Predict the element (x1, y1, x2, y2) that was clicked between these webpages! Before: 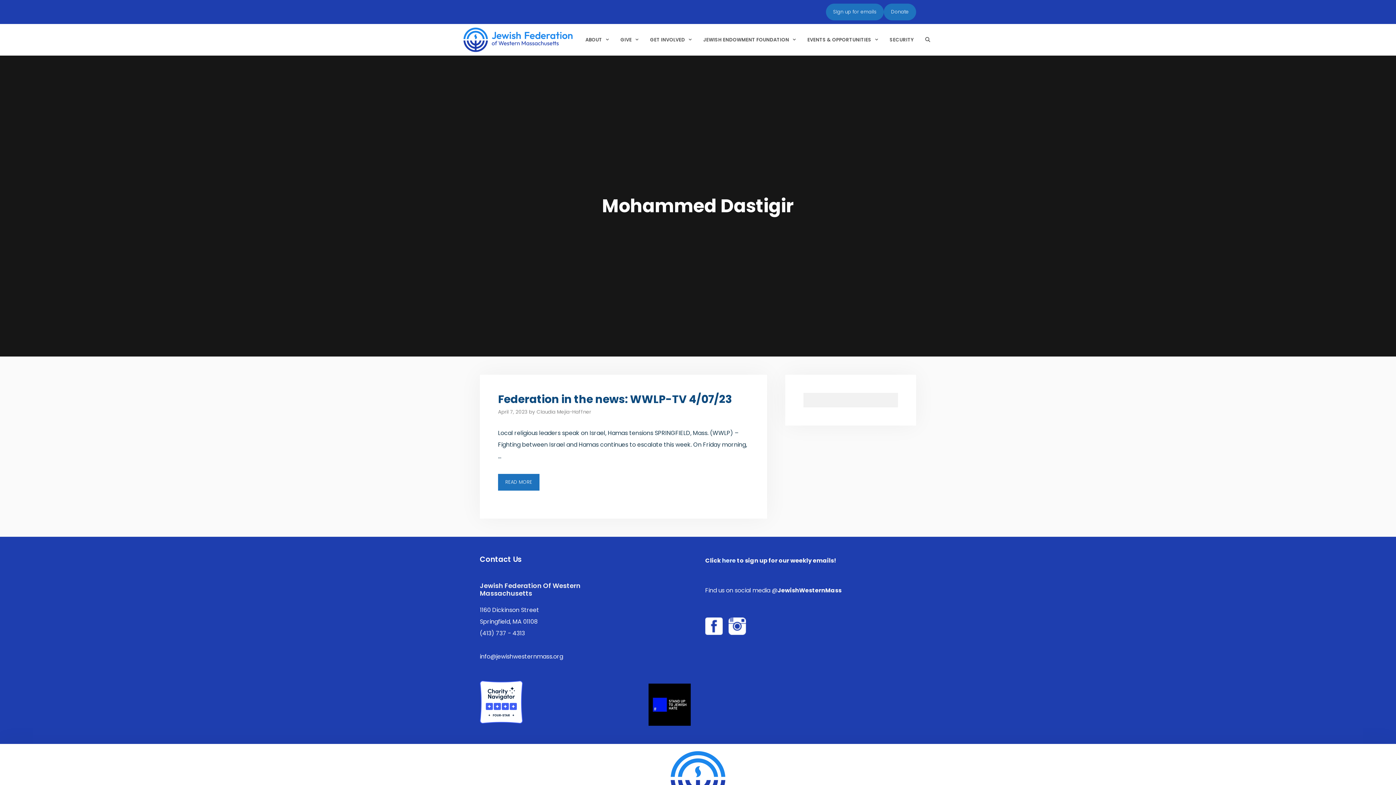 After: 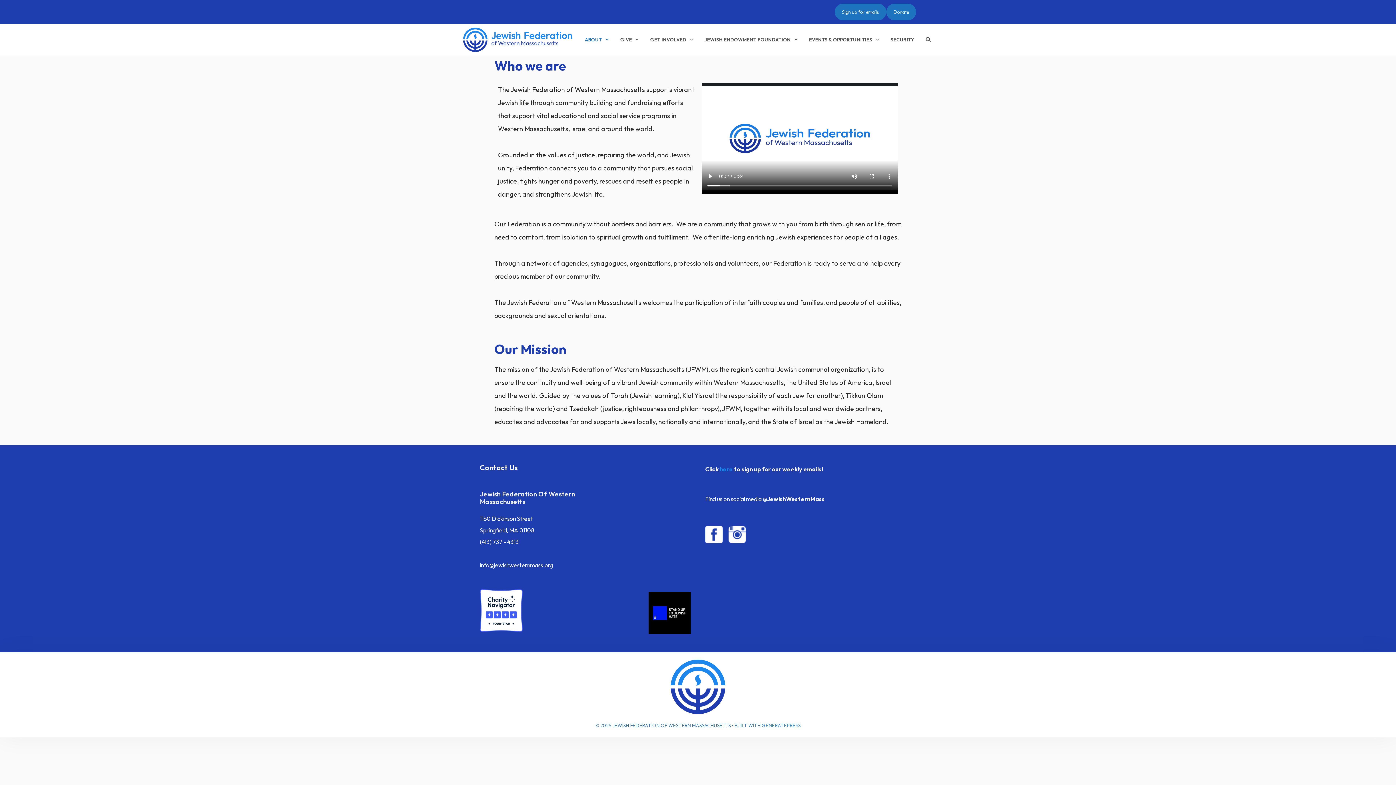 Action: bbox: (580, 24, 615, 55) label: ABOUT